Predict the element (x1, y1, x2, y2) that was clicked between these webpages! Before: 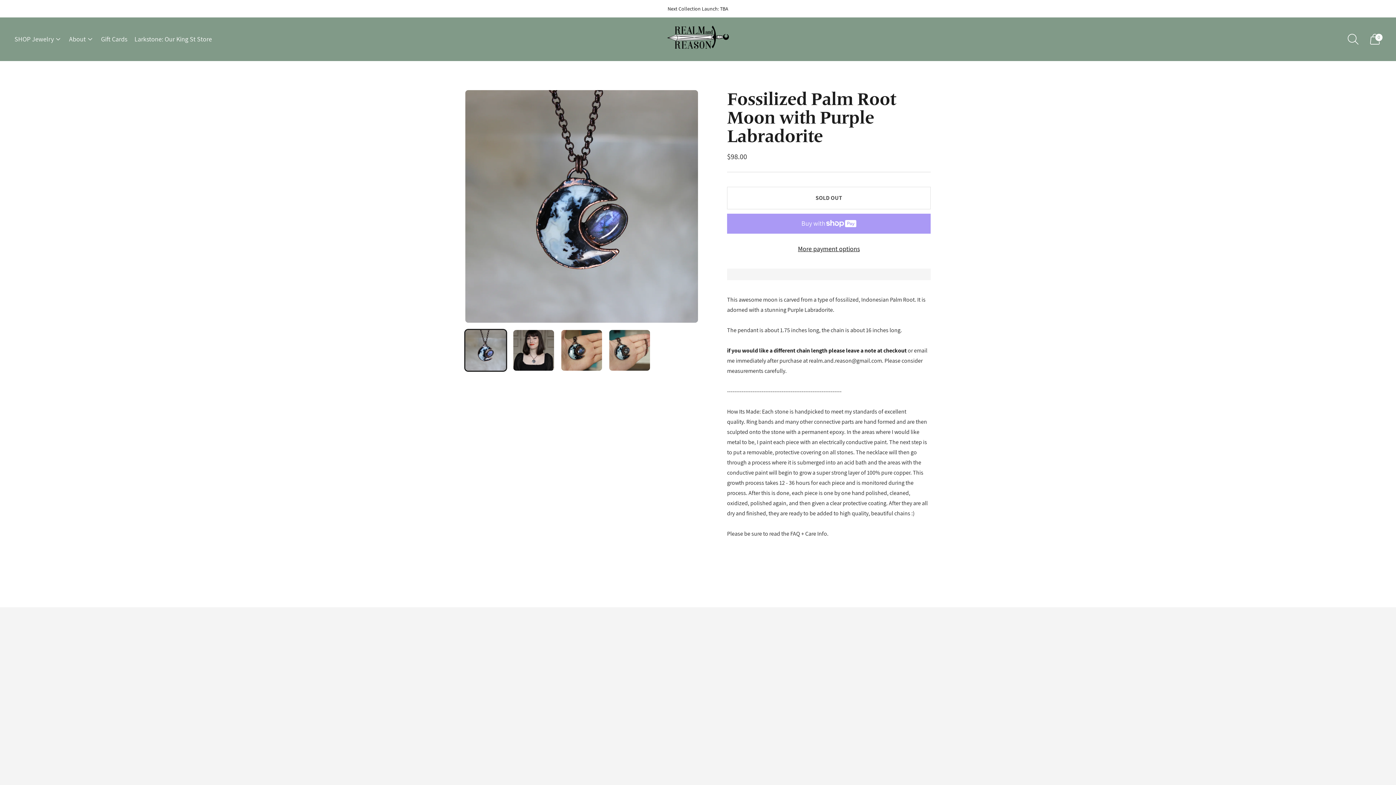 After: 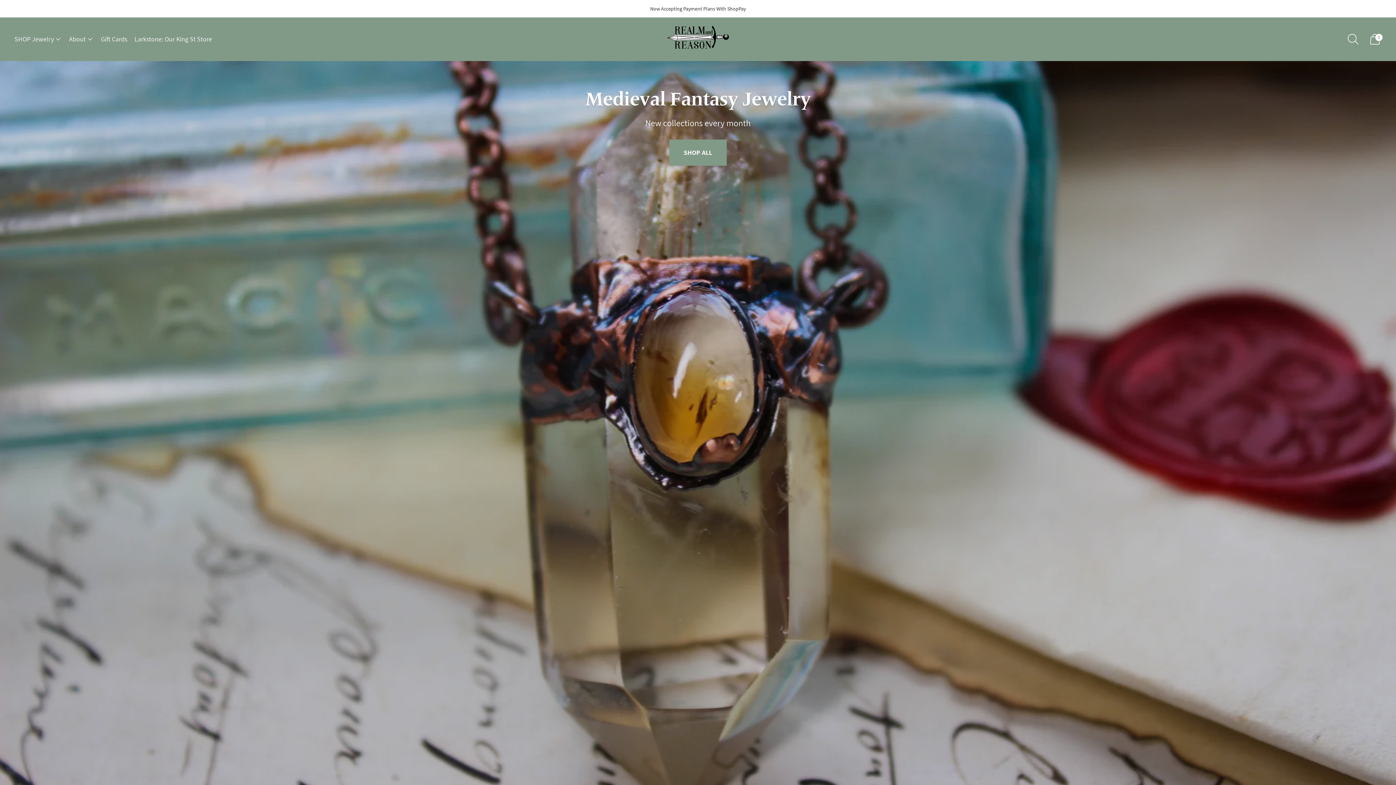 Action: label: Realm and Reason bbox: (667, 24, 729, 53)